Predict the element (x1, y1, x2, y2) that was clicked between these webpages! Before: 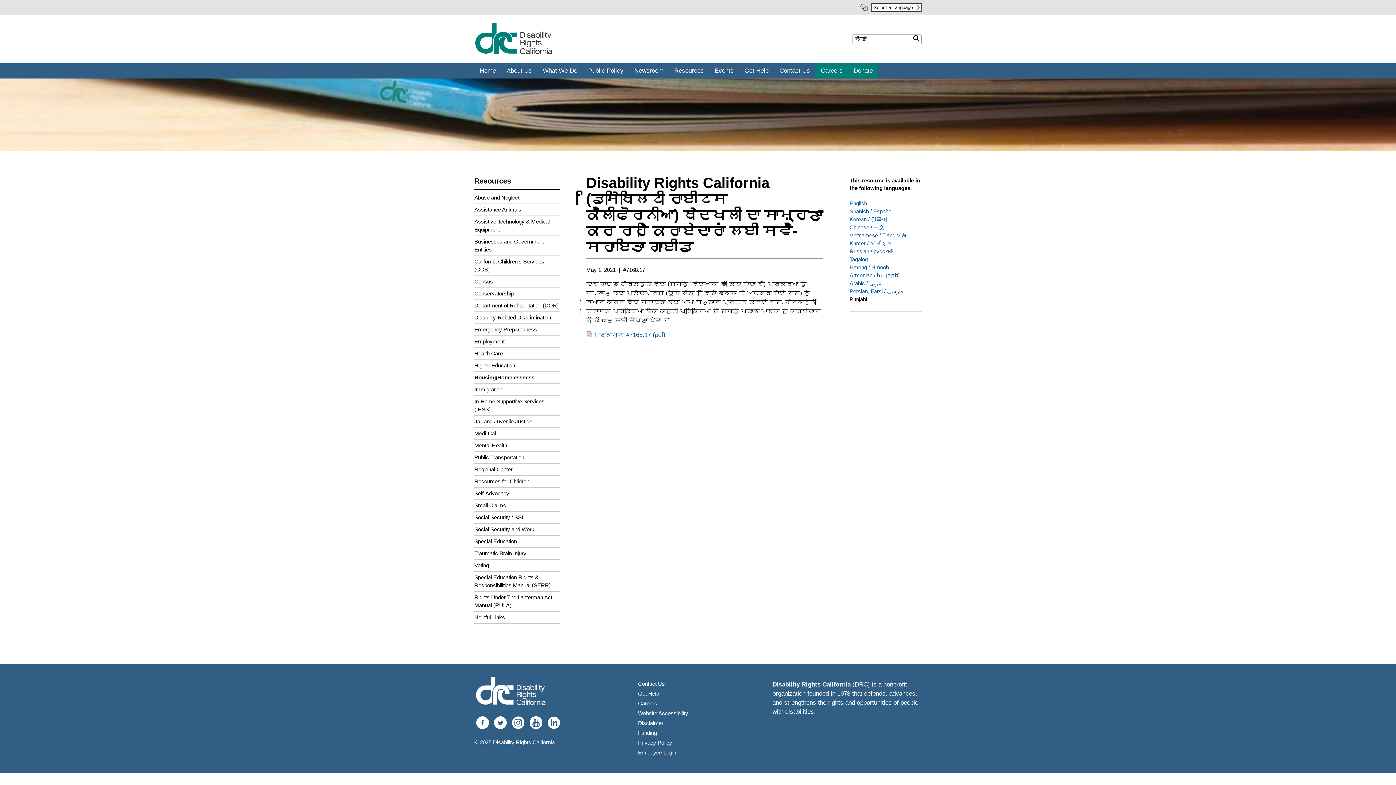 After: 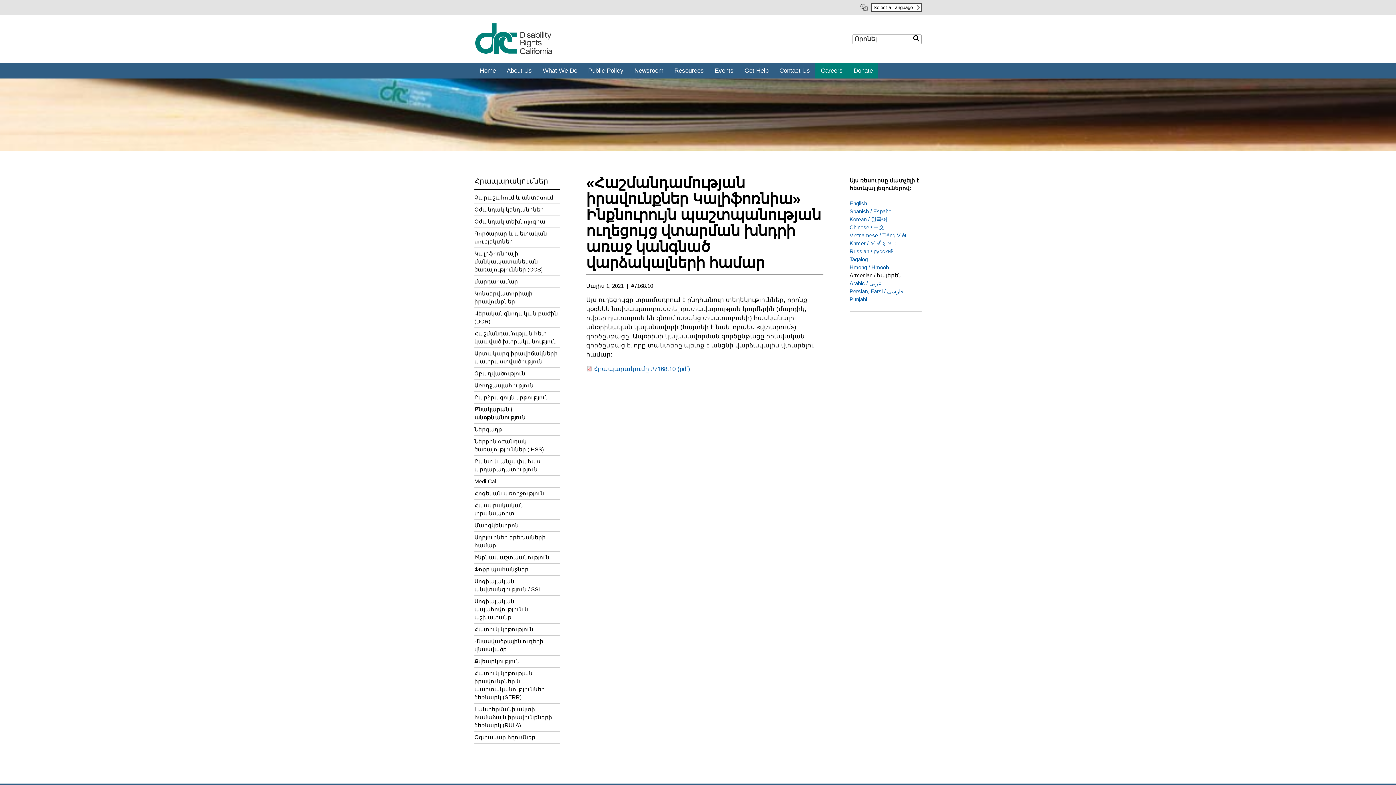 Action: label: Armenian / հայերեն bbox: (849, 272, 902, 278)